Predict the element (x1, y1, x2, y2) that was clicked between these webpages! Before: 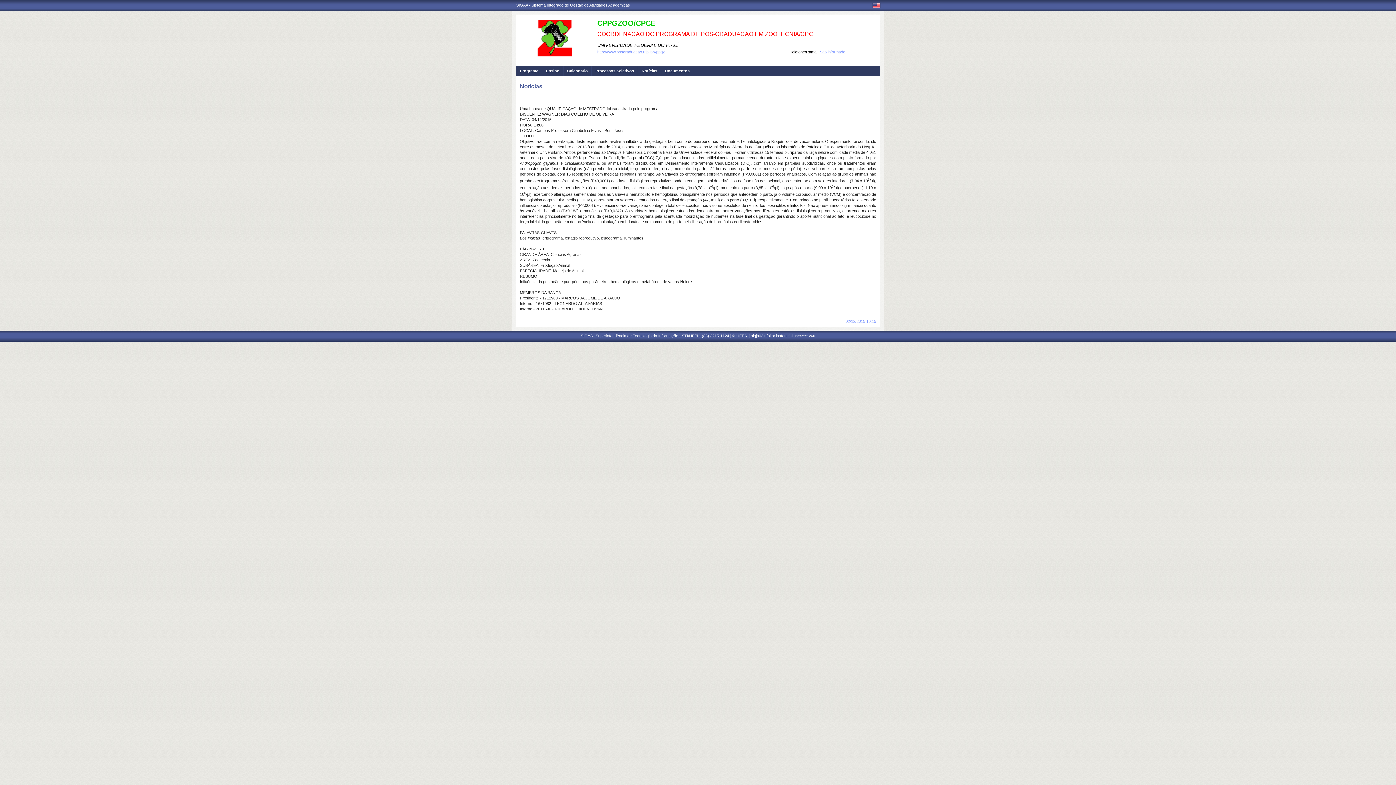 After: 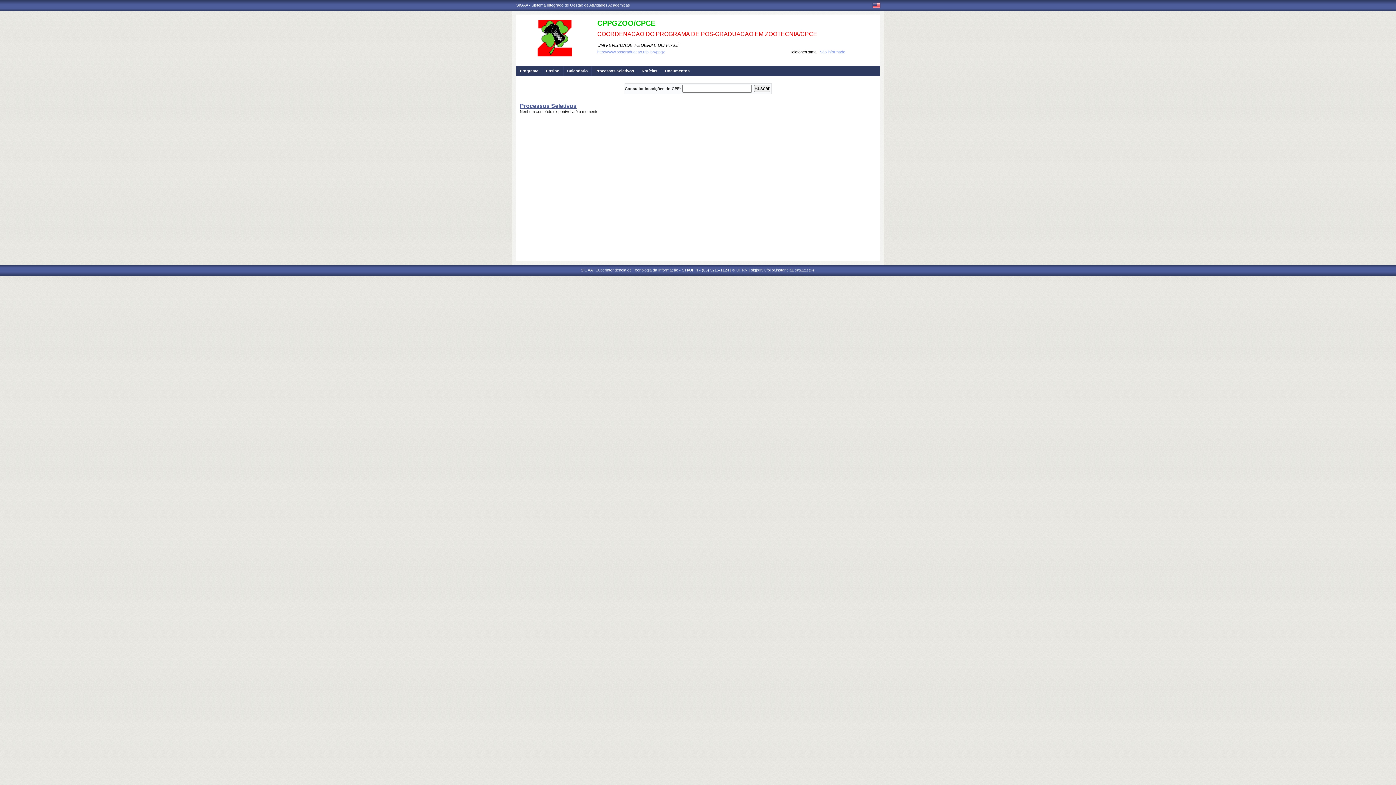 Action: label: Processos Seletivos bbox: (592, 66, 634, 76)